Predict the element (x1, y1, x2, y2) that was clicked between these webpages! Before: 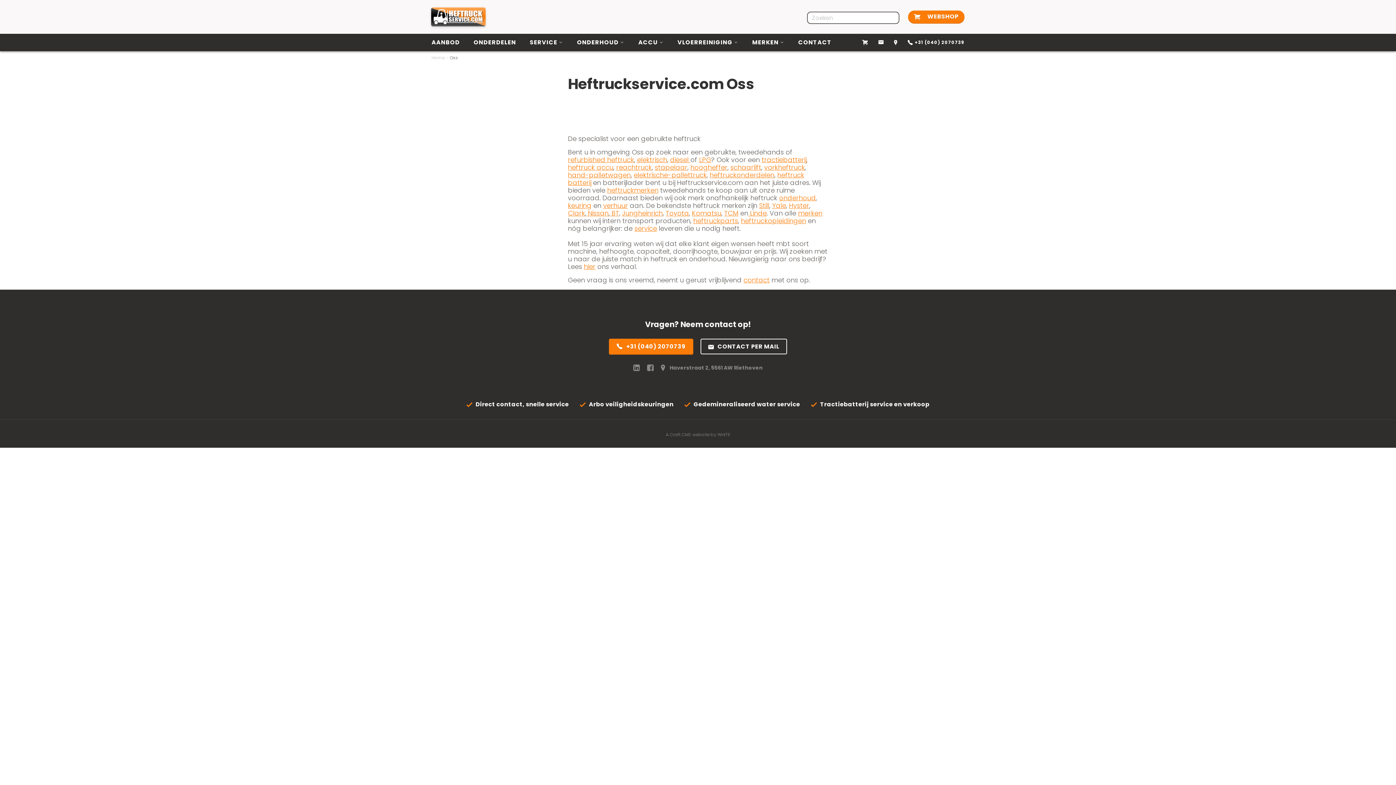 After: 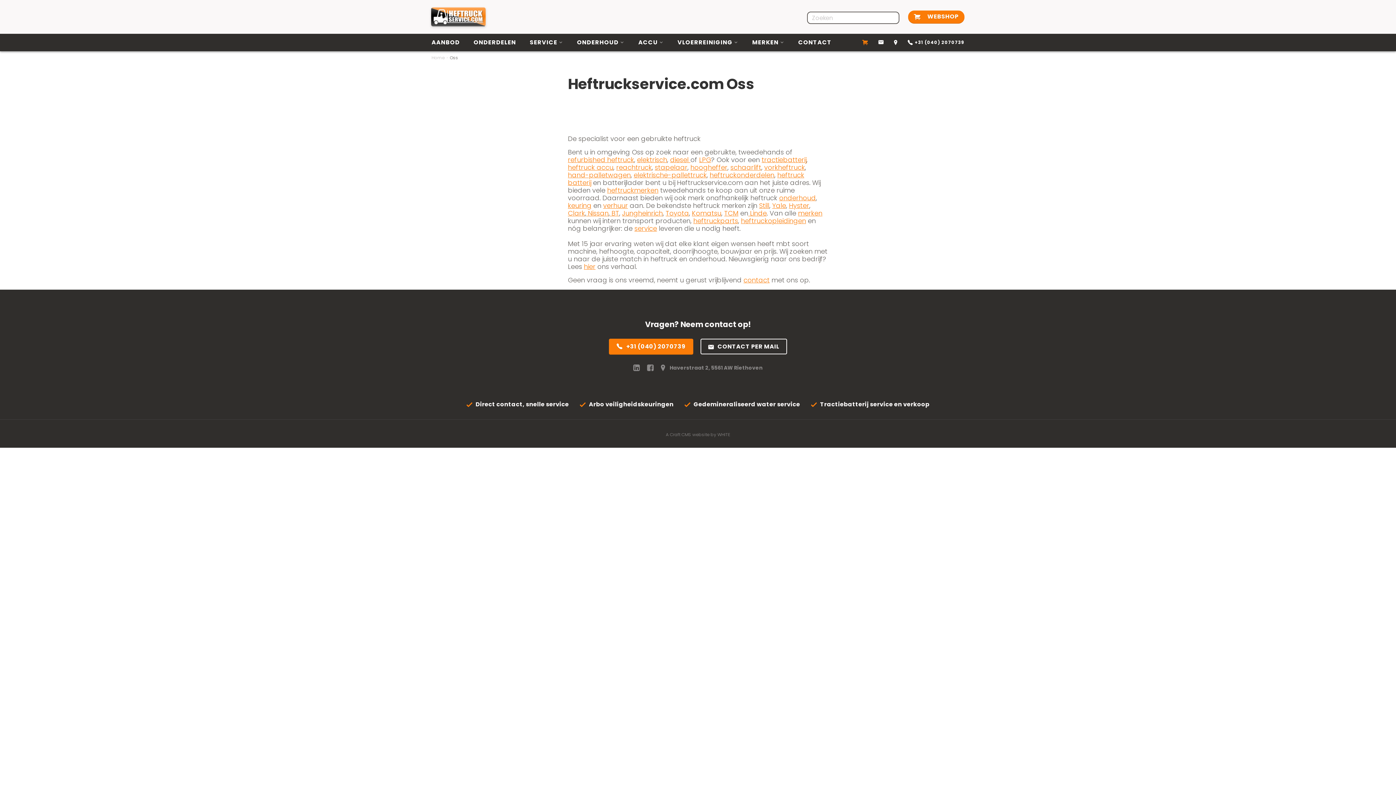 Action: bbox: (862, 39, 868, 44)